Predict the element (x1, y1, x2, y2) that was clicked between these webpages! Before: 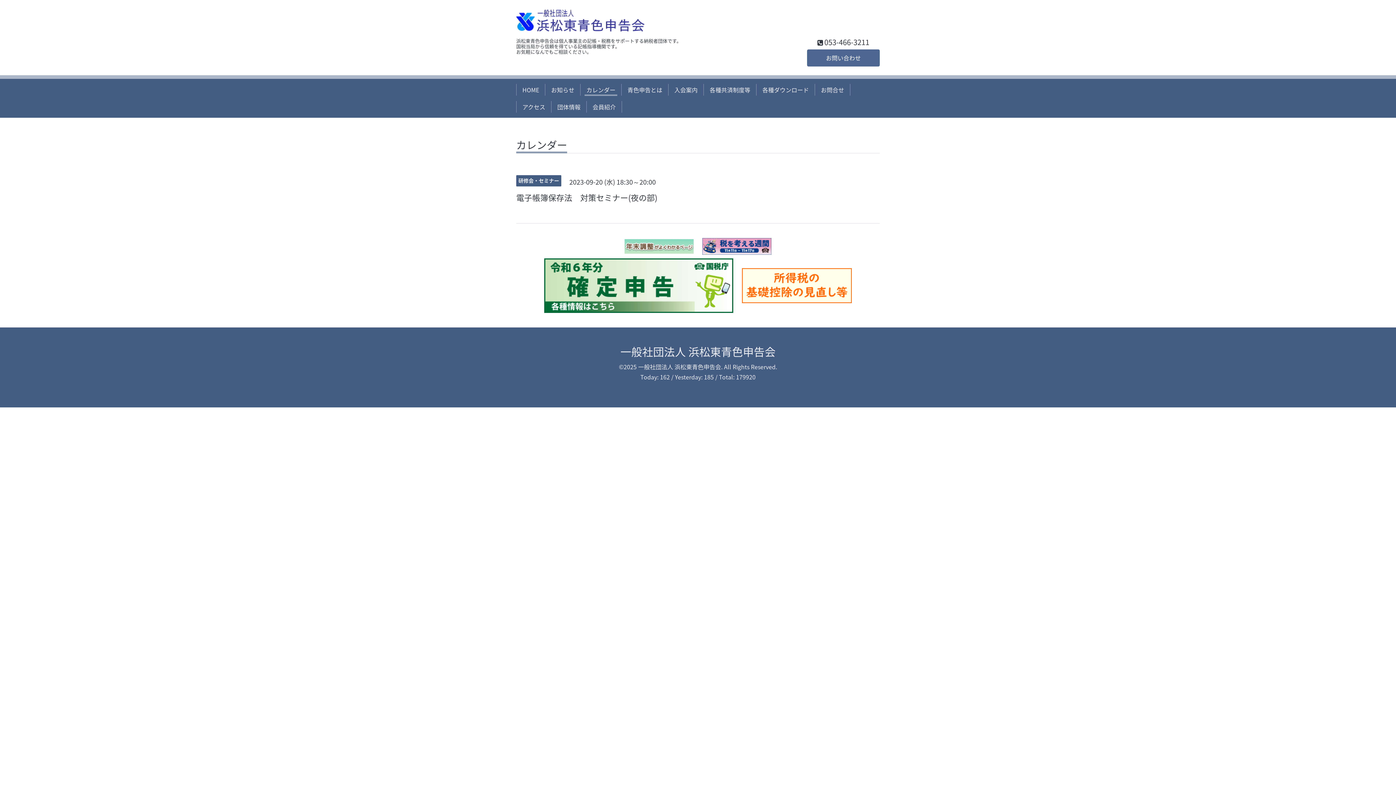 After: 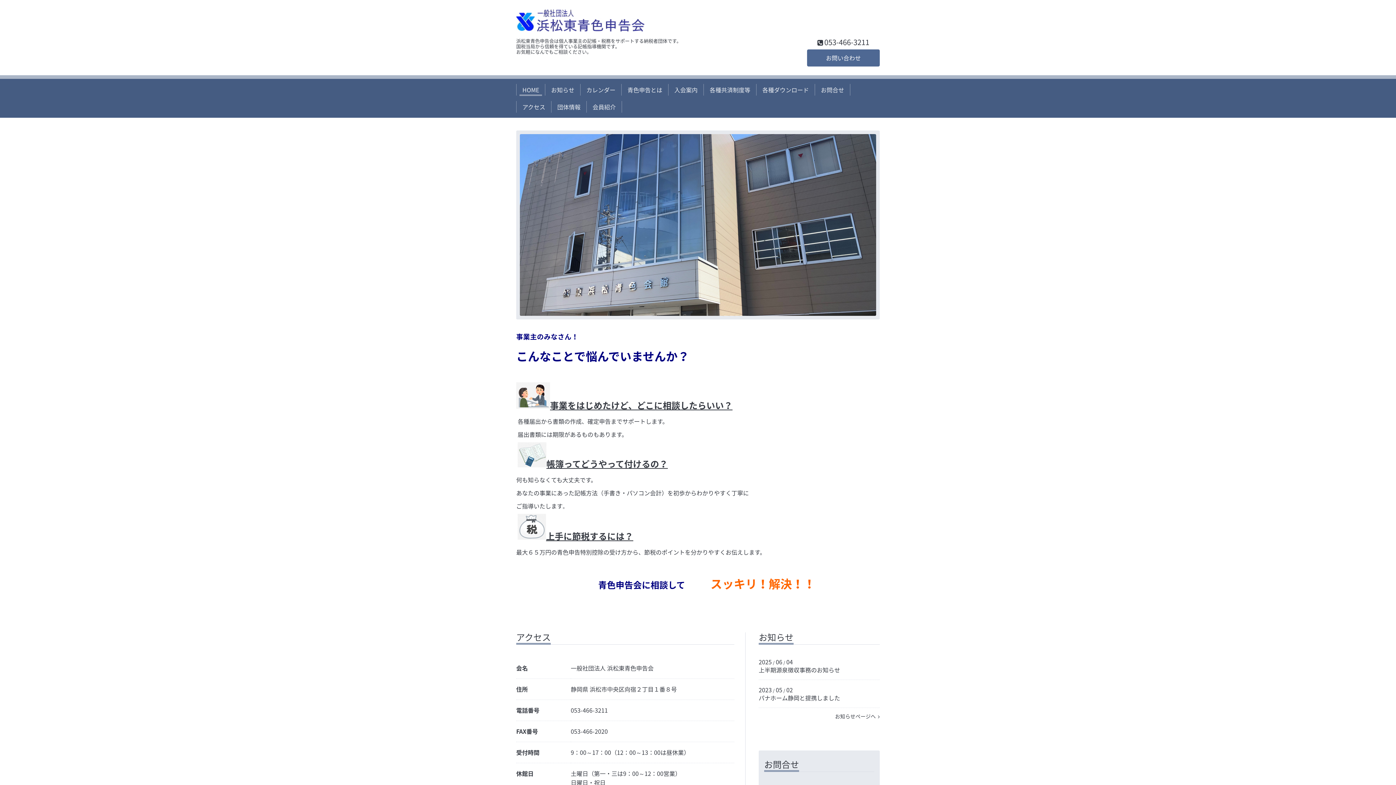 Action: bbox: (516, 14, 644, 36)